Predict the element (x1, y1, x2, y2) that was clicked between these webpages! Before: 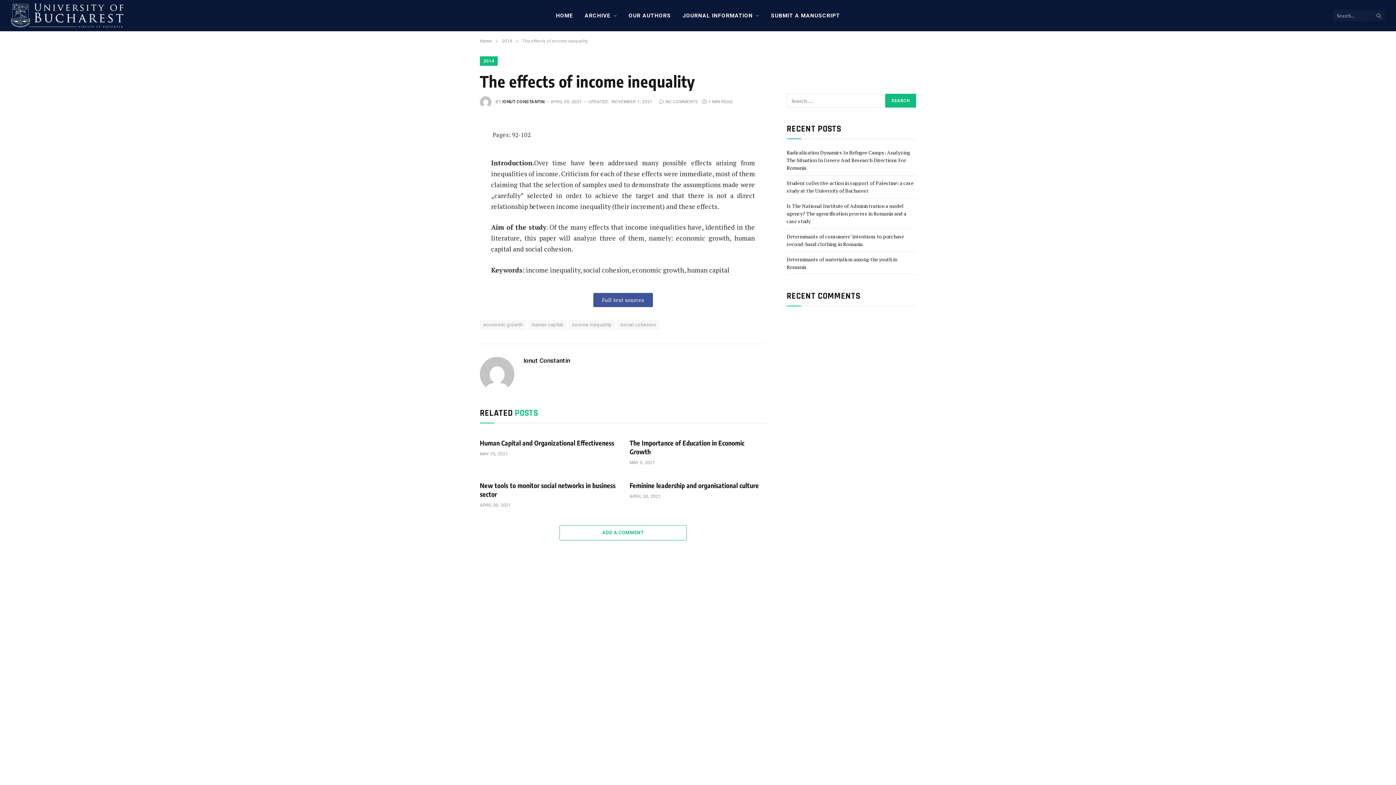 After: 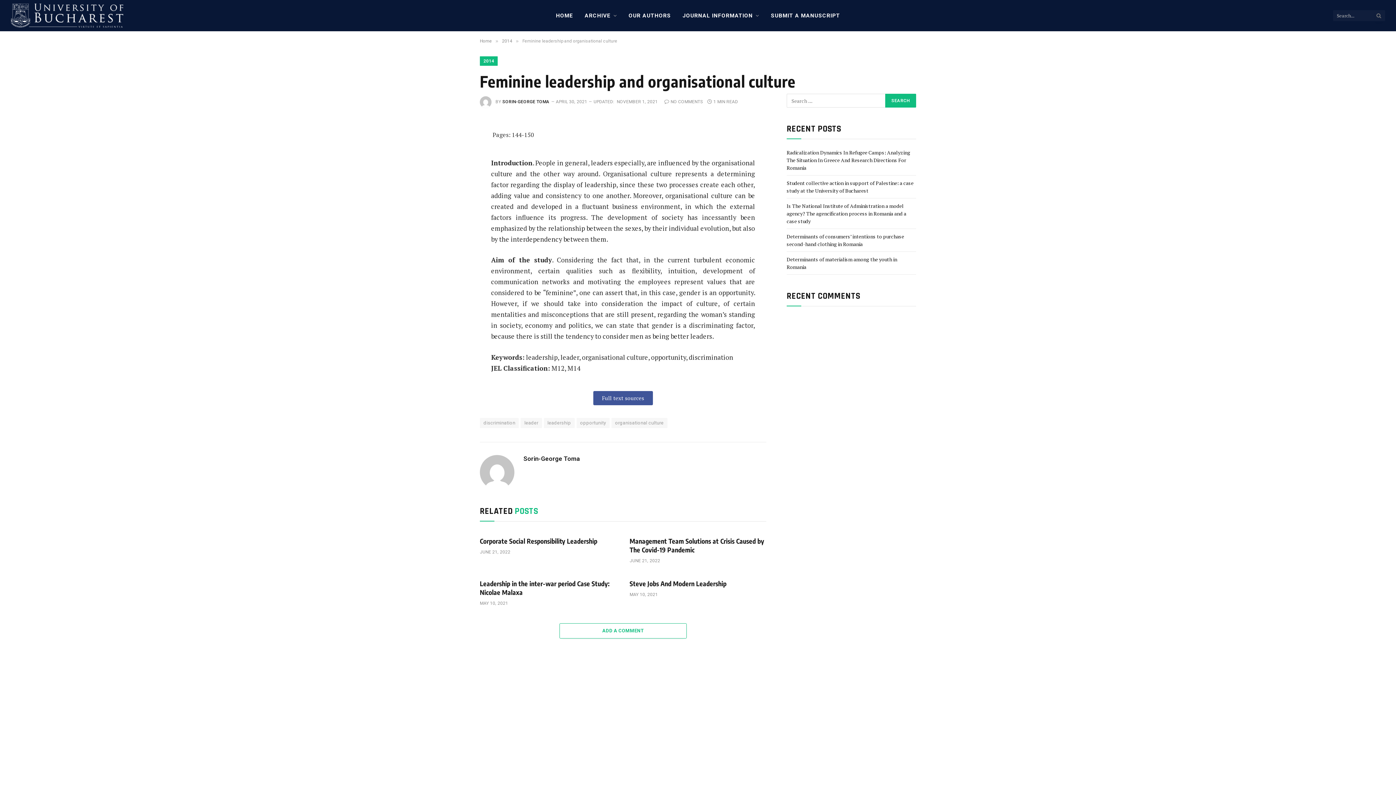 Action: bbox: (629, 481, 766, 490) label: Feminine leadership and organisational culture